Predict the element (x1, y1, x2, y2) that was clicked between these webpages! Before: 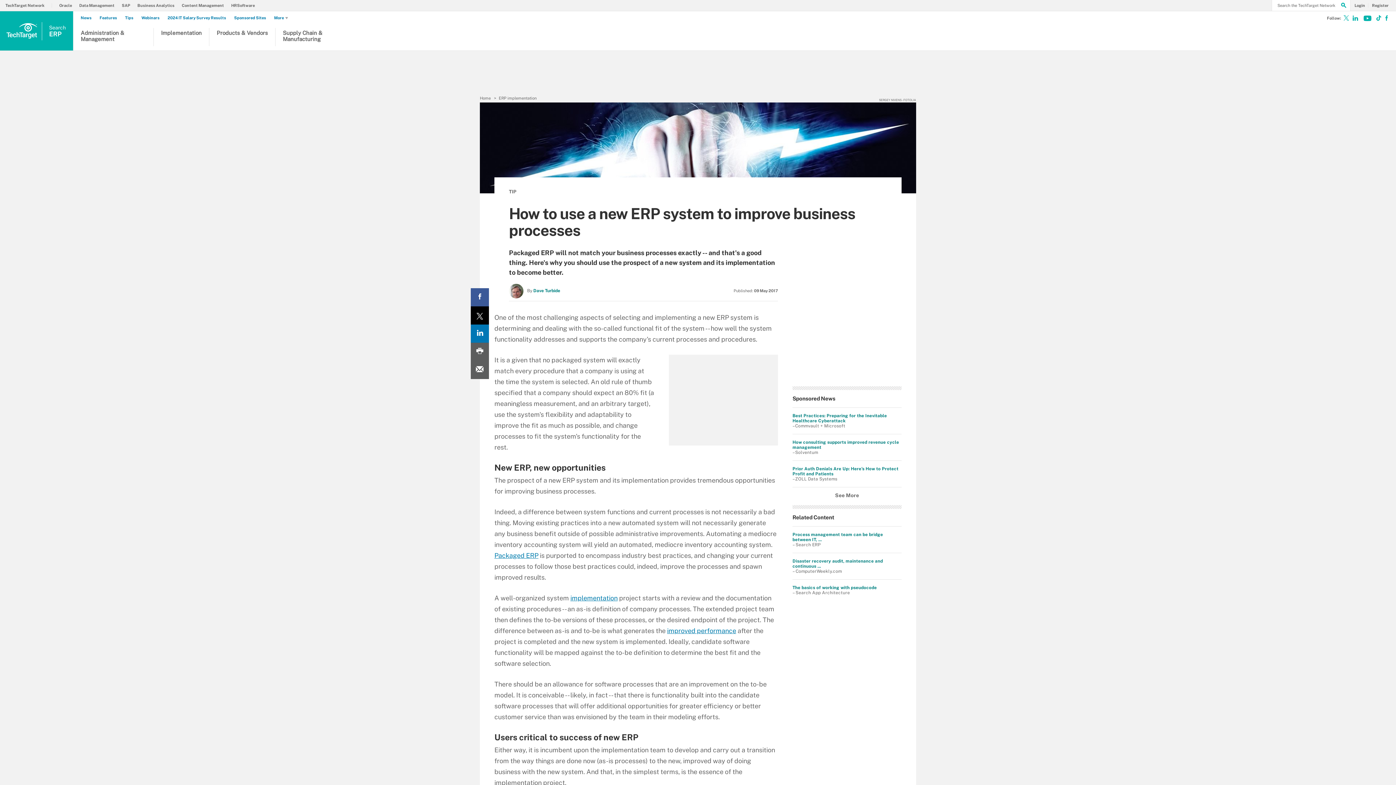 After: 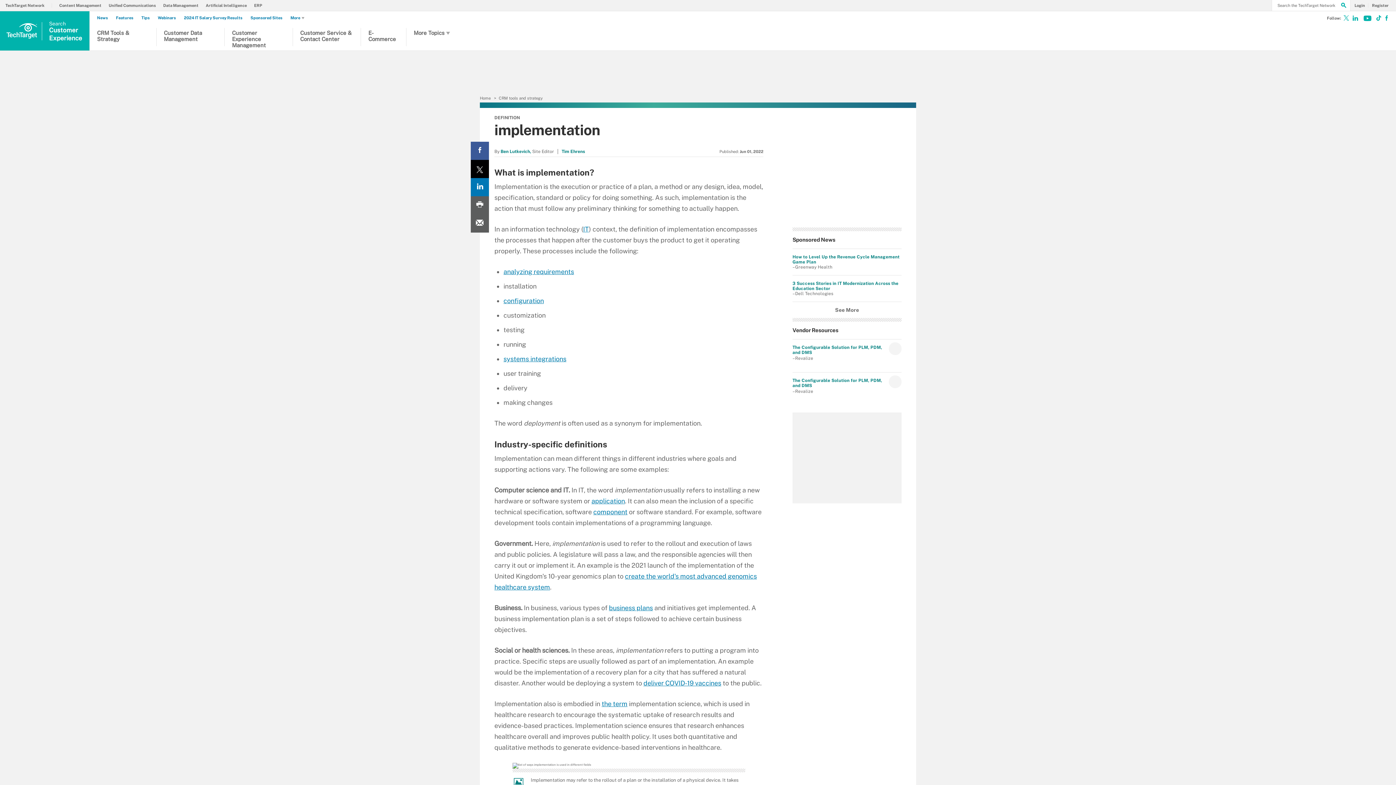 Action: label: implementation bbox: (570, 594, 617, 602)